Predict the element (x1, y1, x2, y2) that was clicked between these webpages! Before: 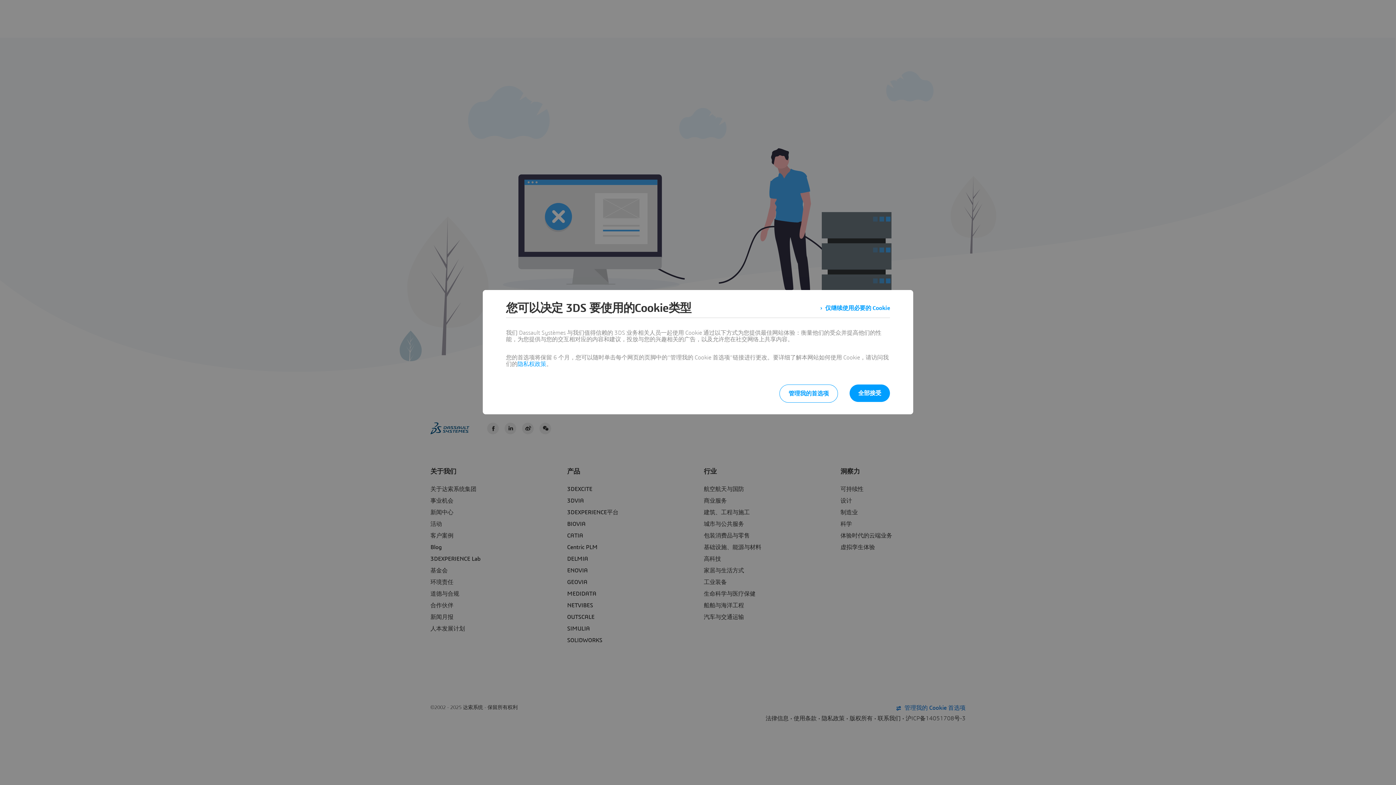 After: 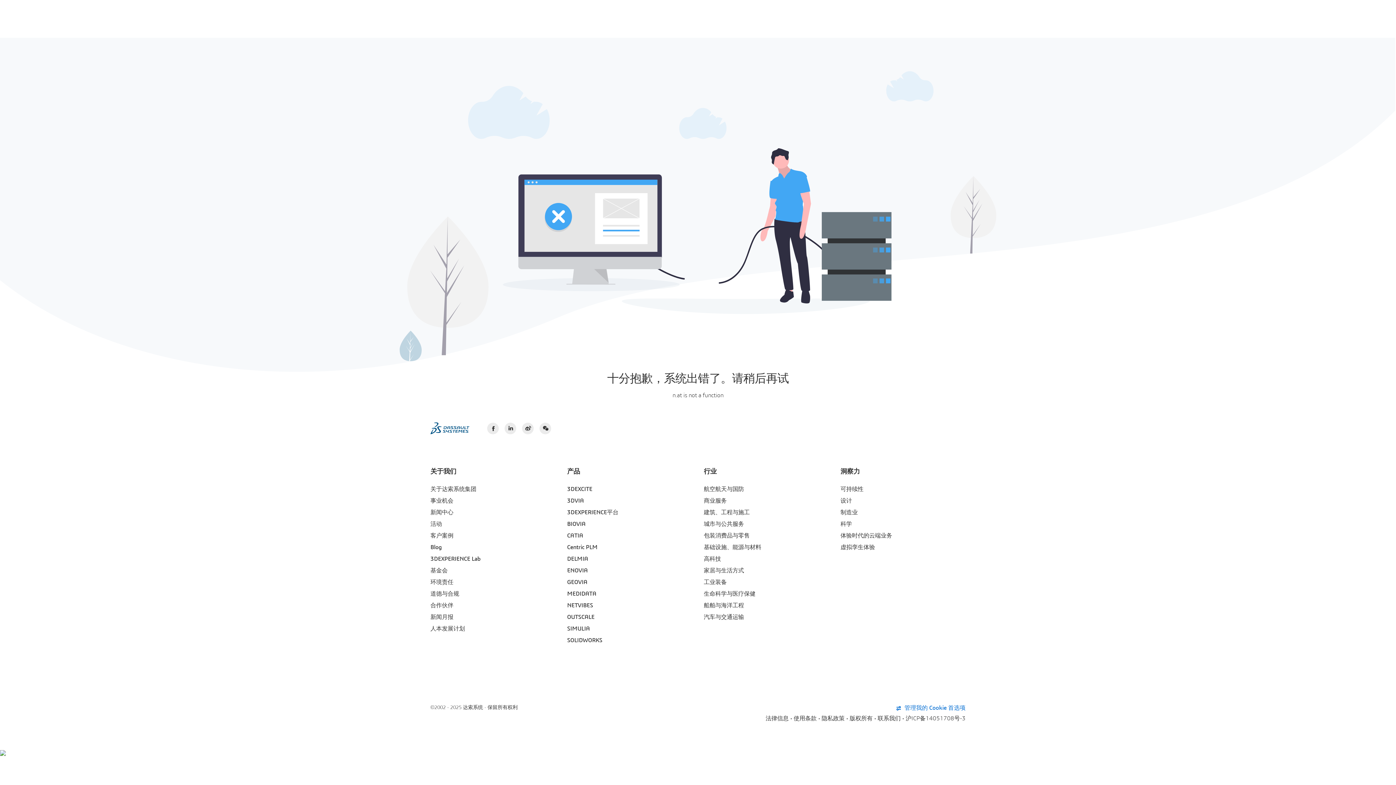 Action: bbox: (849, 384, 890, 402) label: 全部接受